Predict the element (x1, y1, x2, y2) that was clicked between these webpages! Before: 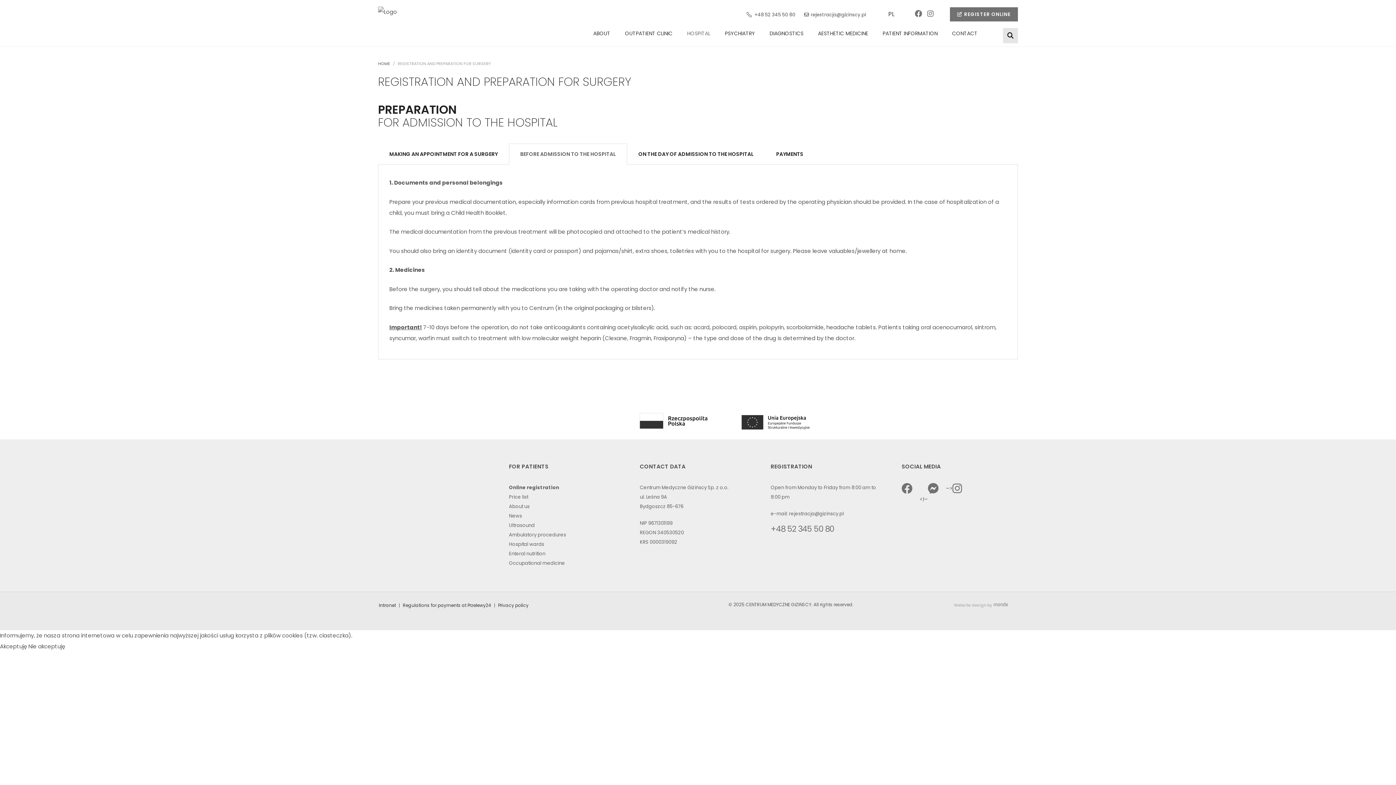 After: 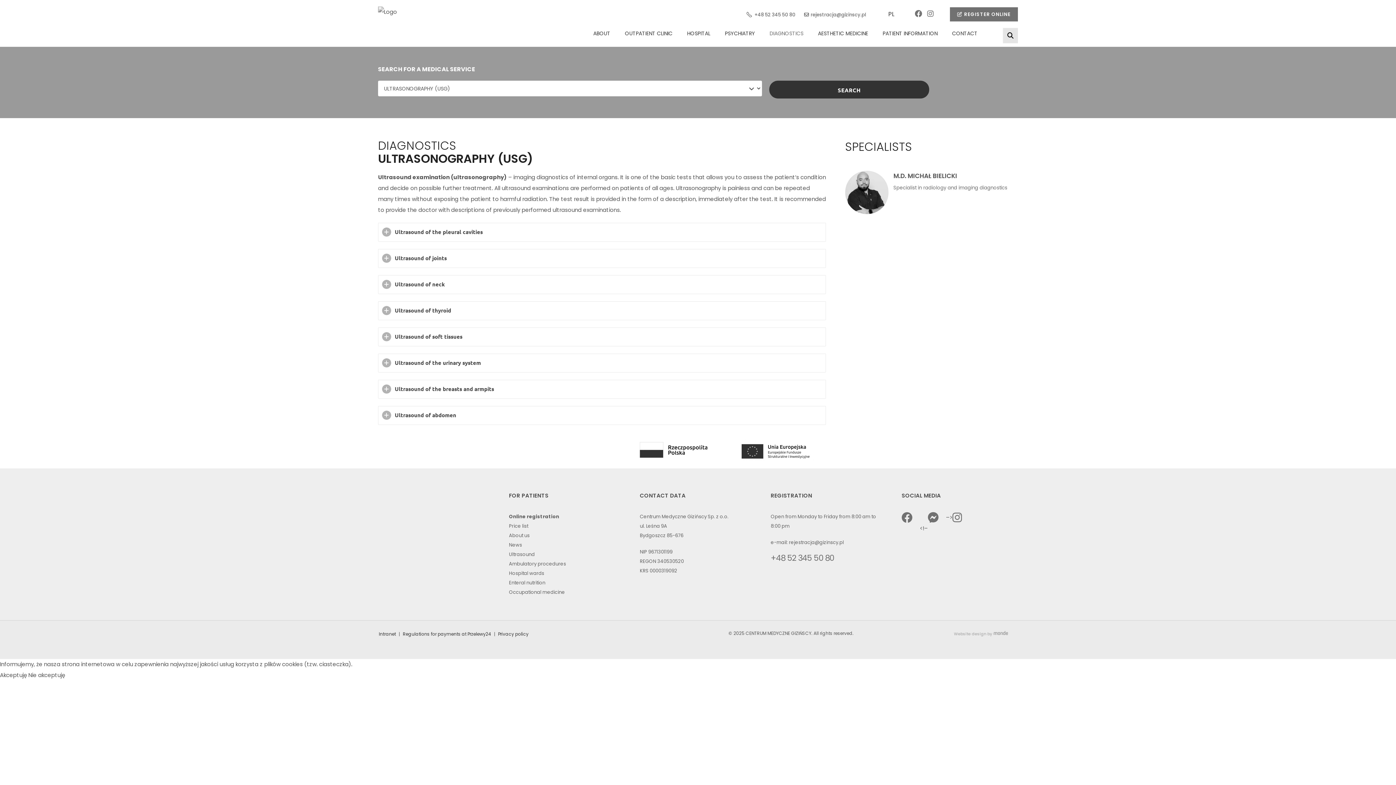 Action: label: Ultrasound bbox: (509, 522, 534, 529)